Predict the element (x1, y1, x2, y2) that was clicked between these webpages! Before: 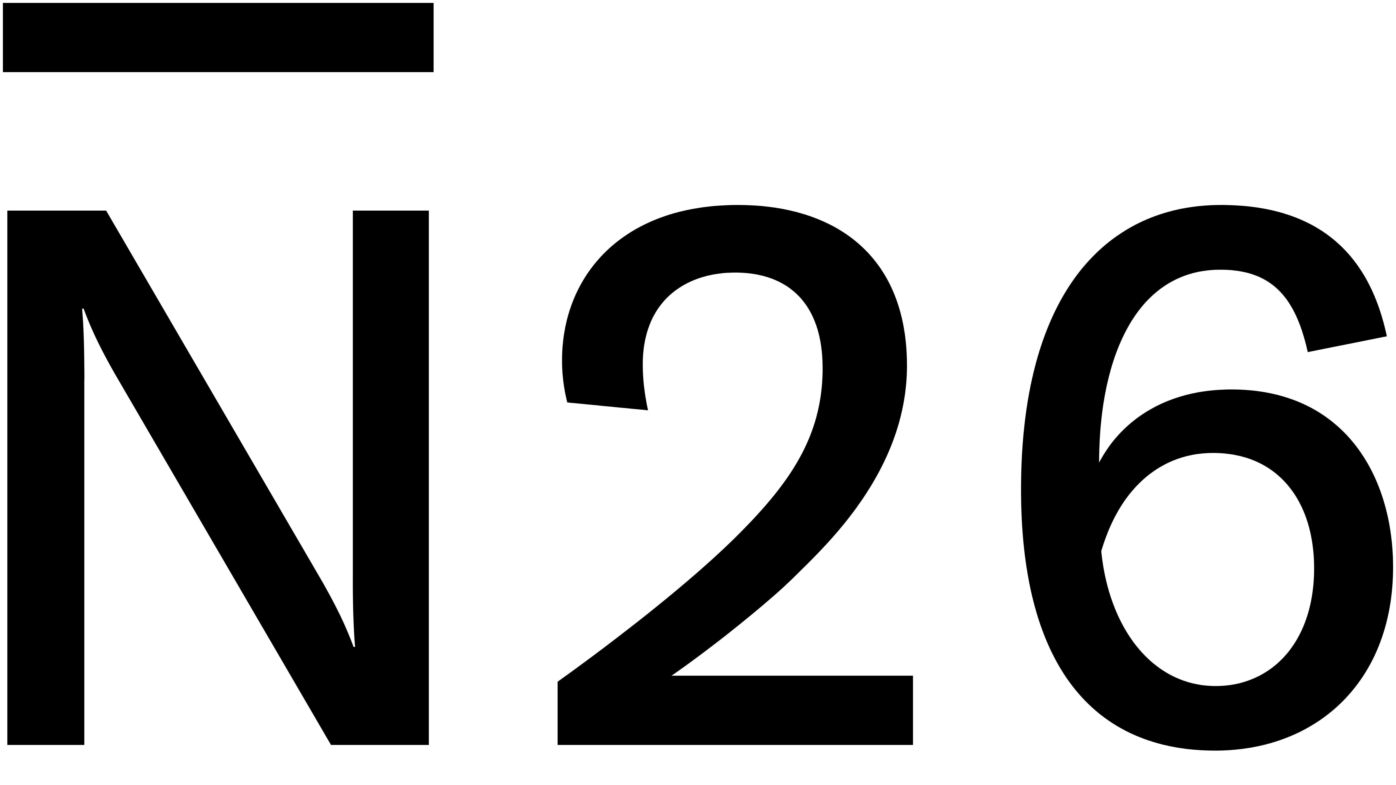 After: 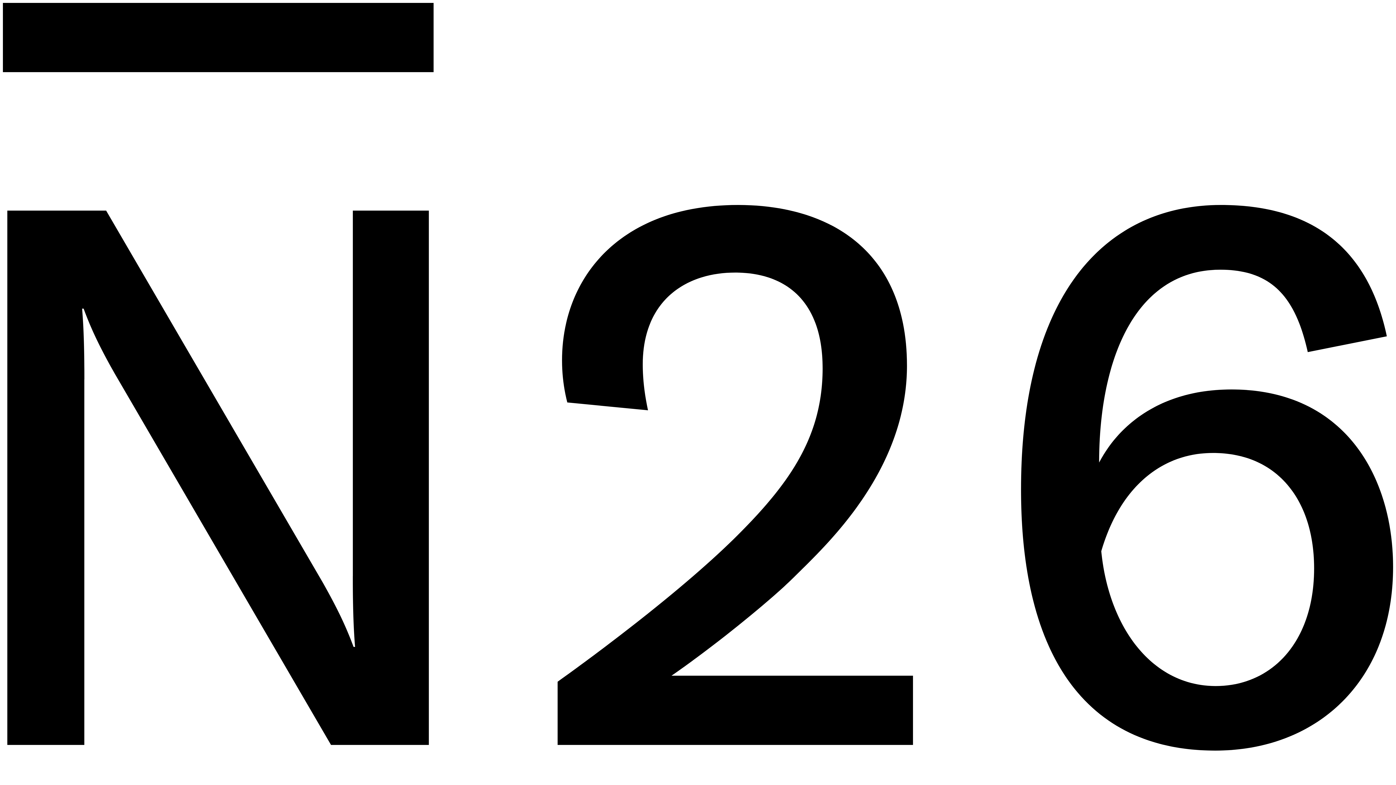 Action: label: N26 logo bbox: (2, 2, 1393, 971)